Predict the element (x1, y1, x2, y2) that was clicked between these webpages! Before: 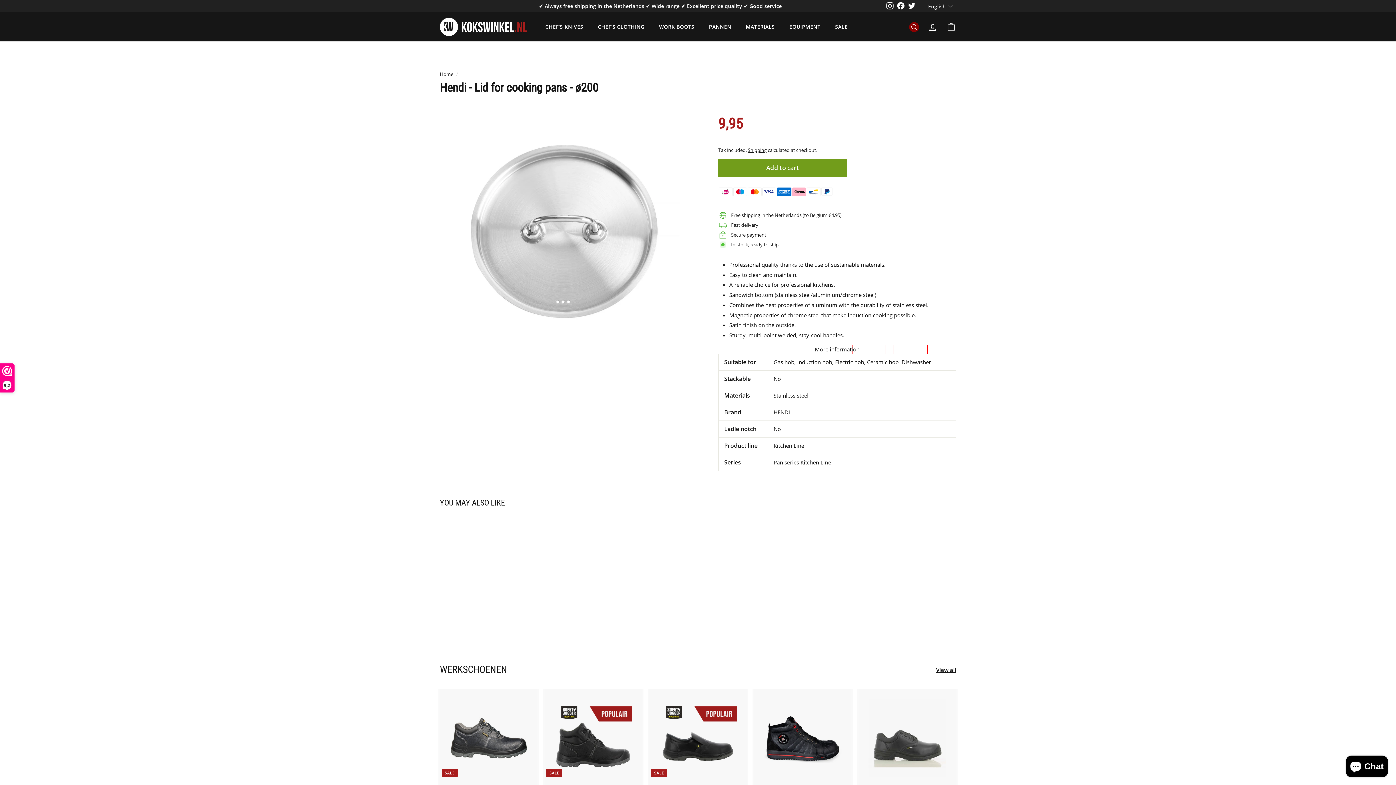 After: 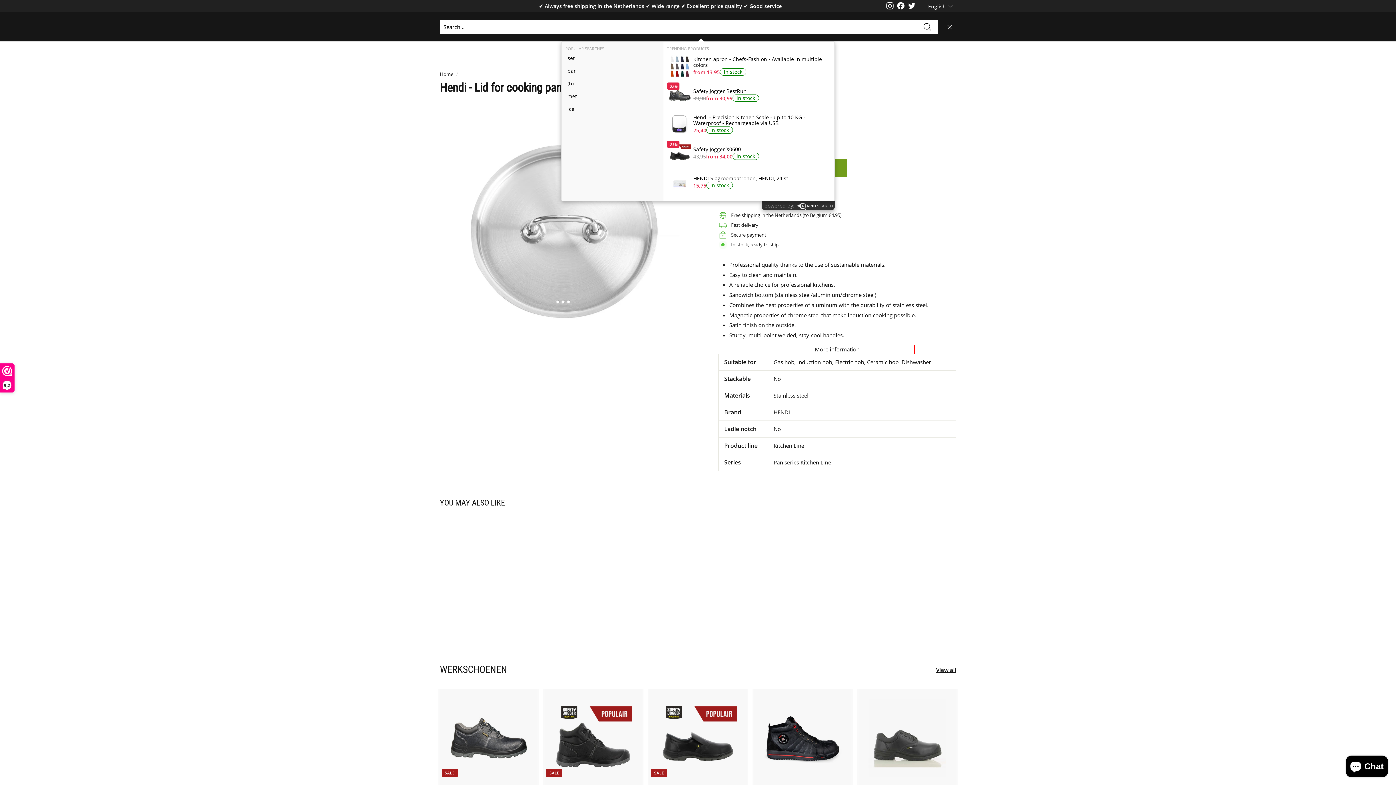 Action: label: SEARCH bbox: (905, 16, 923, 37)